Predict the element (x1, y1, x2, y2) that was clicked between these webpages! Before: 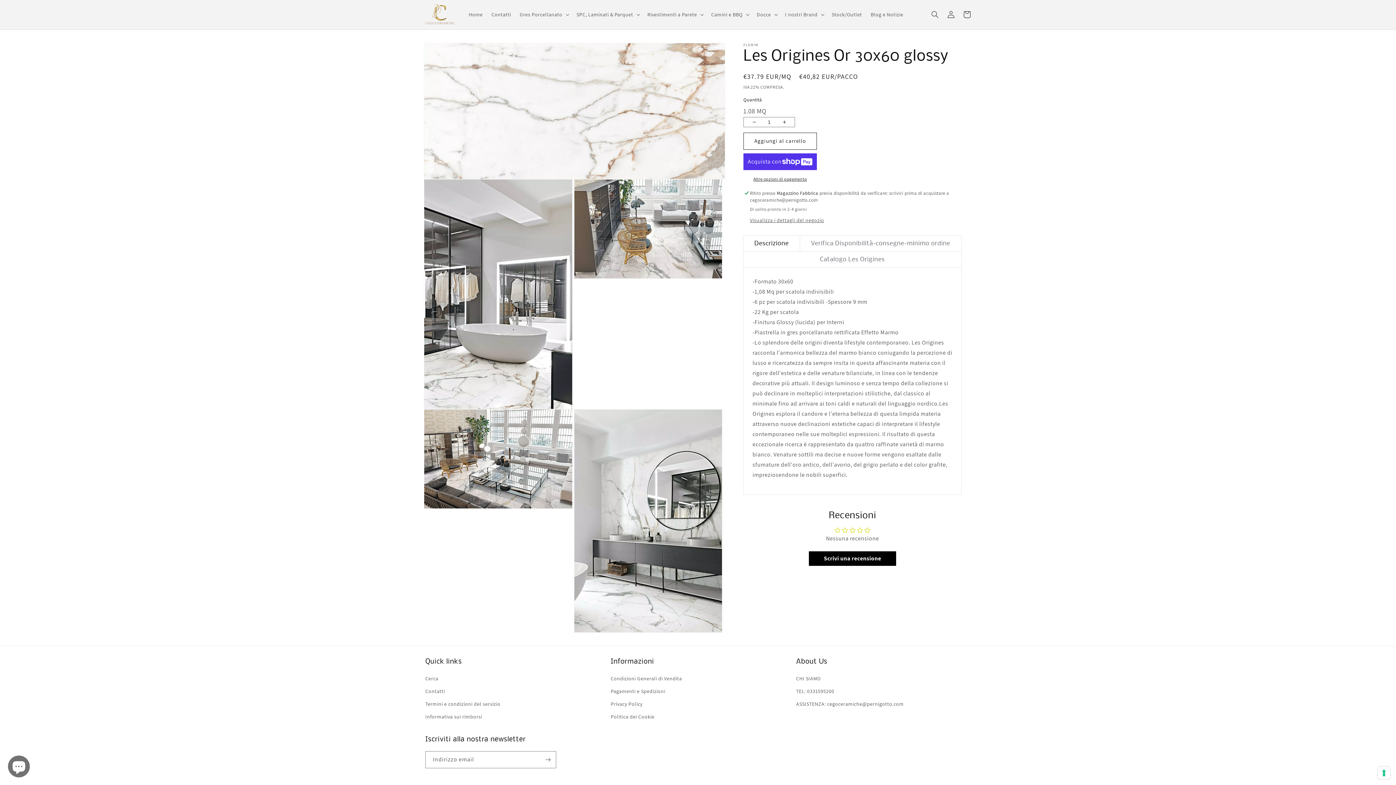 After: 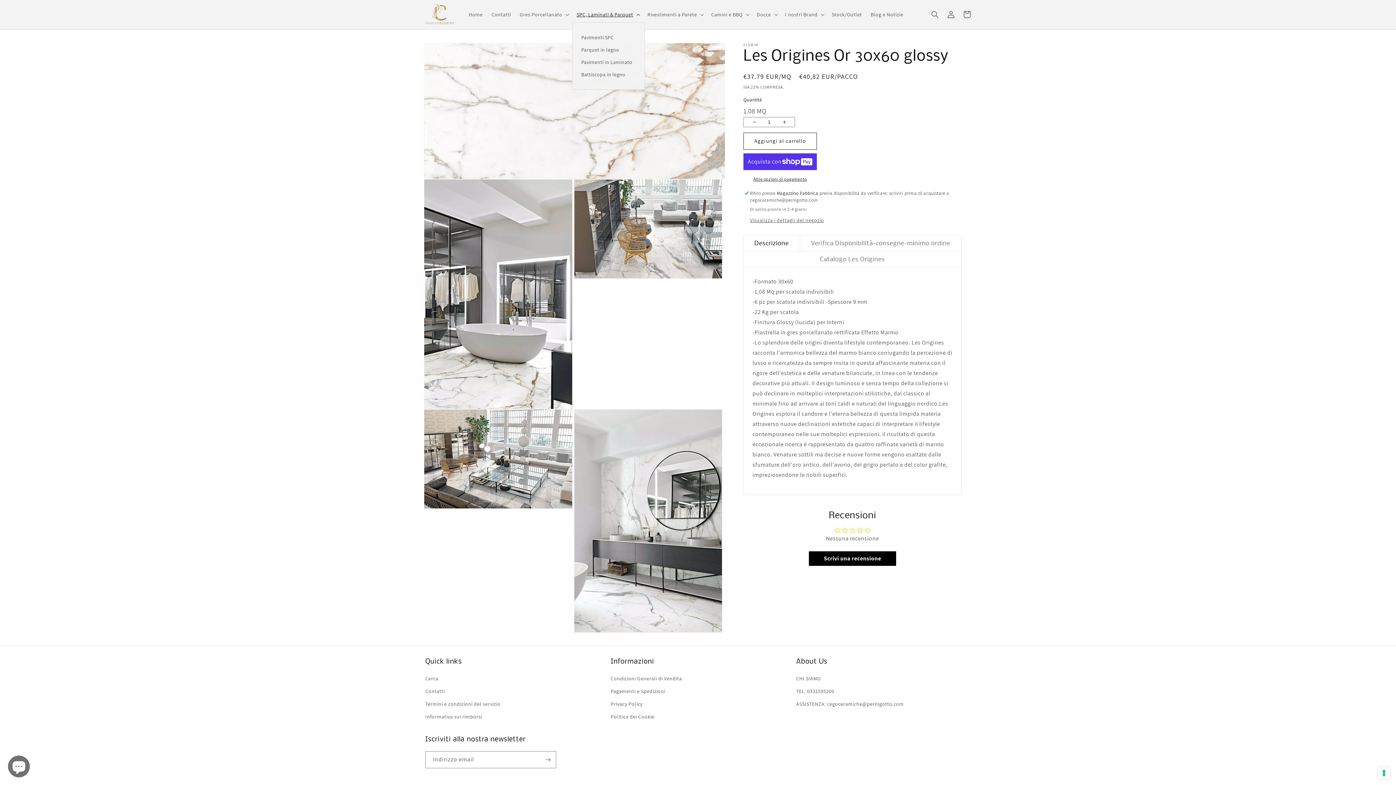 Action: label: SPC, Laminati & Parquet bbox: (572, 7, 643, 22)